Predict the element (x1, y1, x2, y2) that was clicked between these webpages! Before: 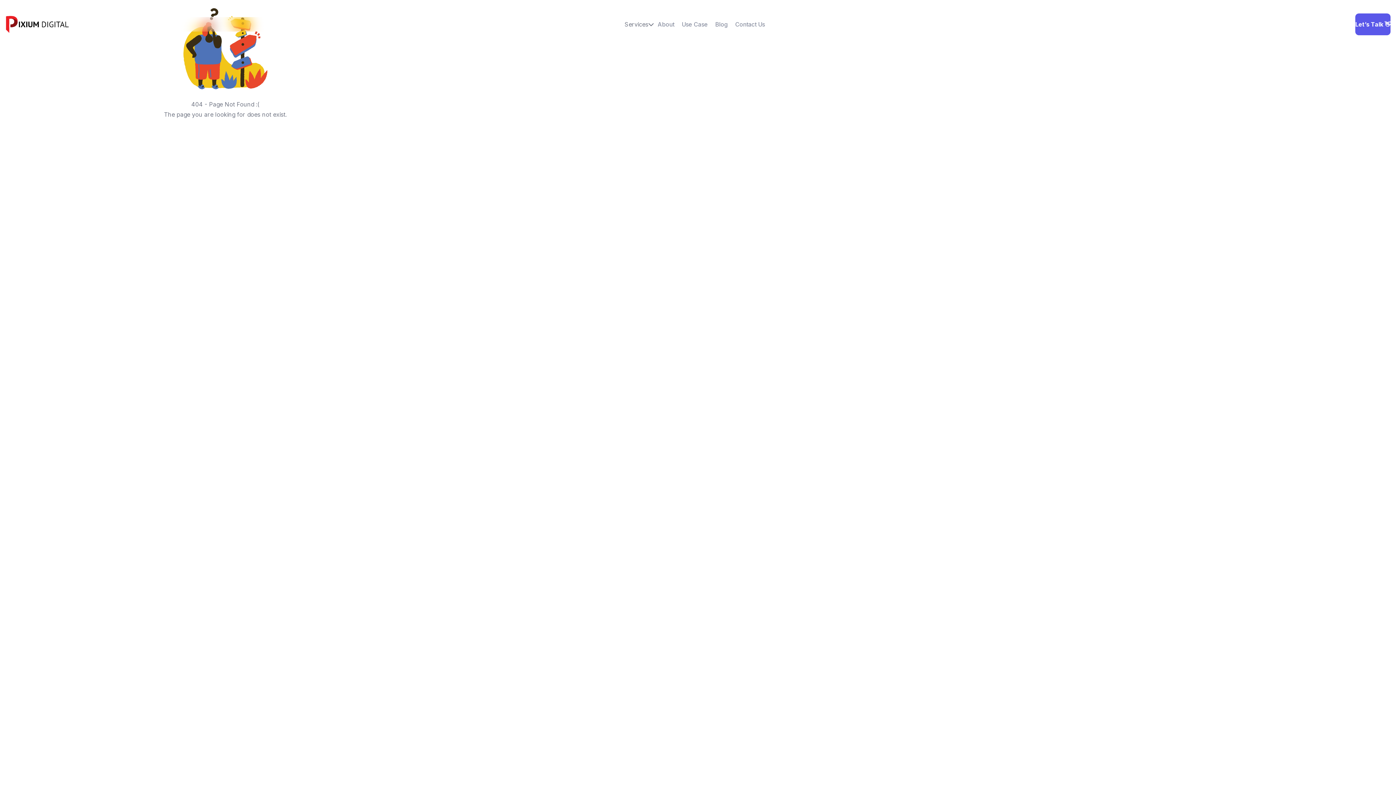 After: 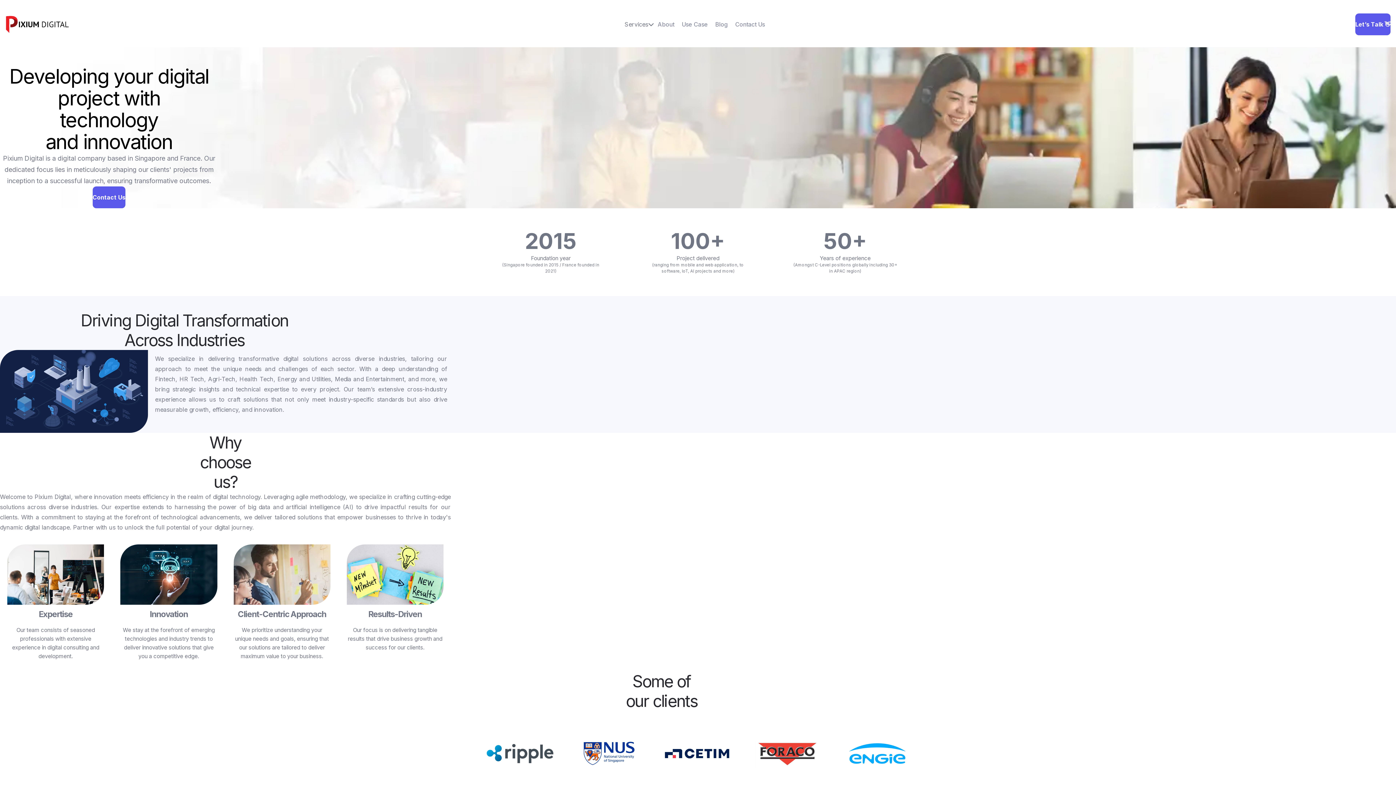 Action: bbox: (5, 13, 69, 35)